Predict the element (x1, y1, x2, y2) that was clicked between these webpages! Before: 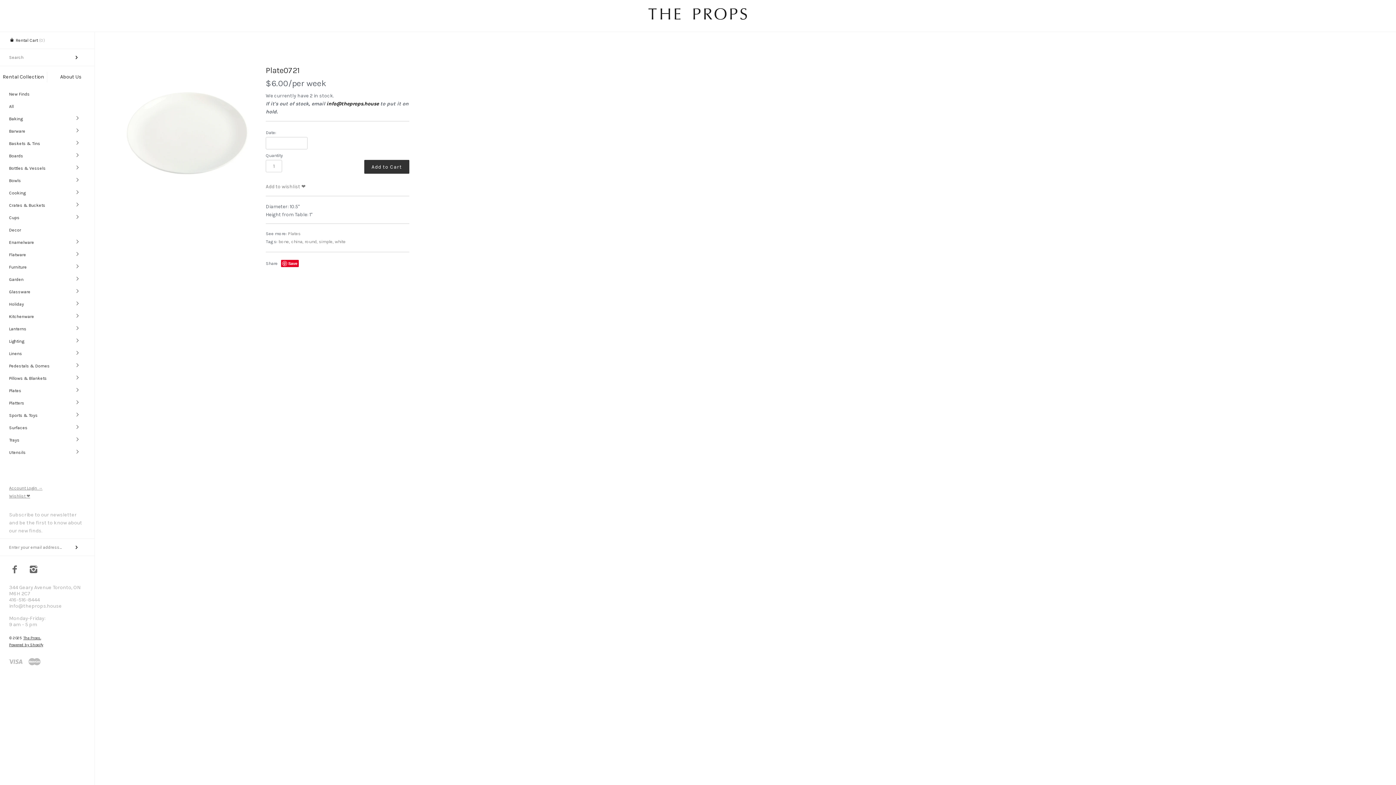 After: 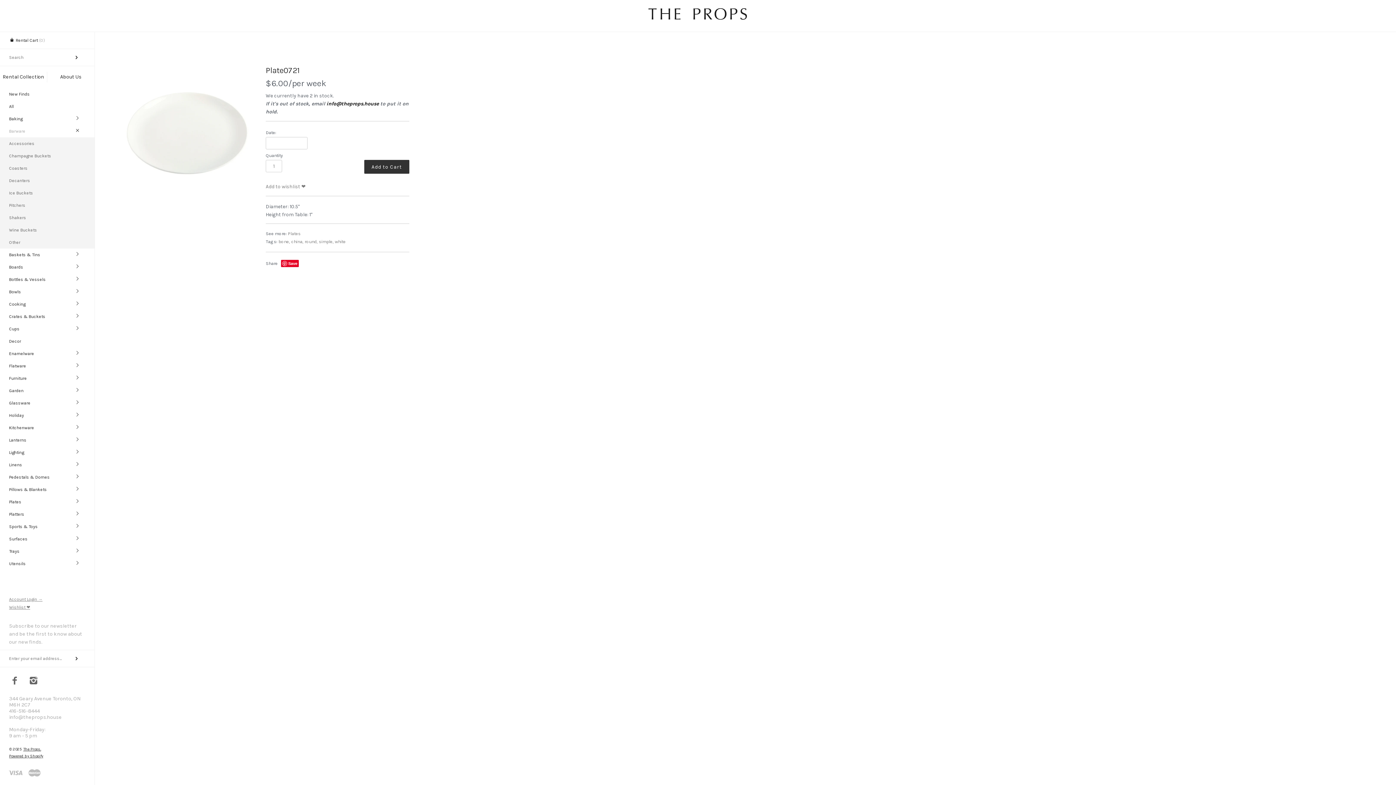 Action: bbox: (69, 125, 85, 136)